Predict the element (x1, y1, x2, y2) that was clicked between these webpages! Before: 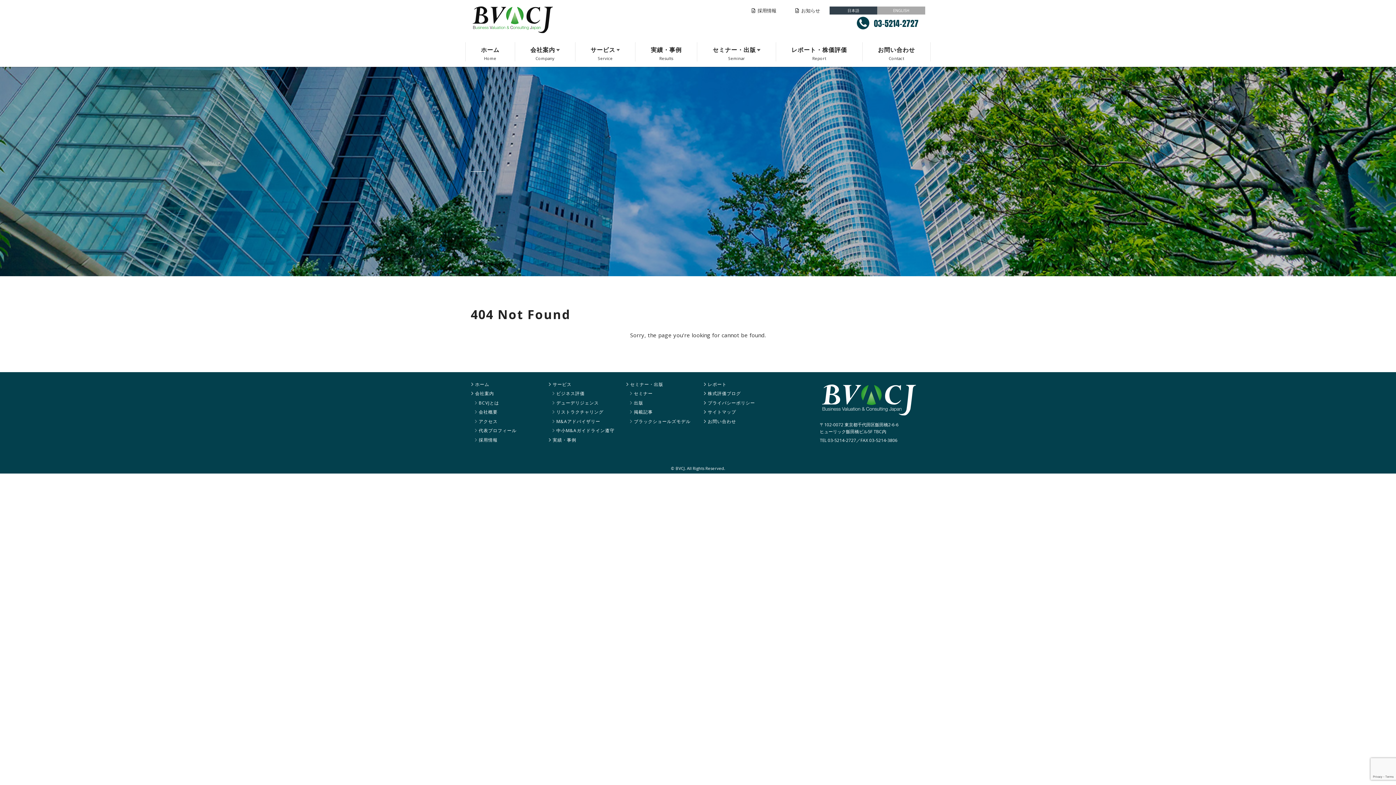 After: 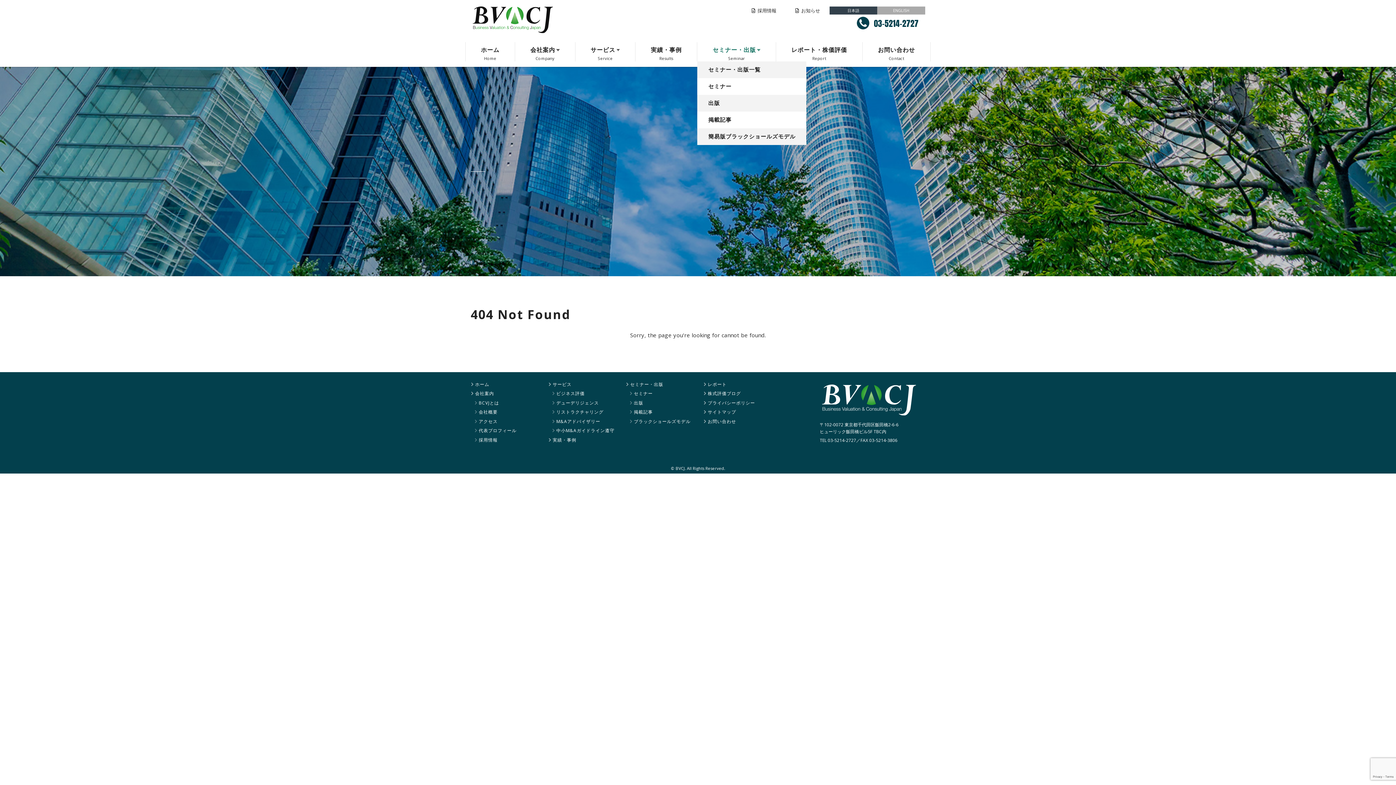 Action: bbox: (697, 42, 775, 55) label: セミナー・出版